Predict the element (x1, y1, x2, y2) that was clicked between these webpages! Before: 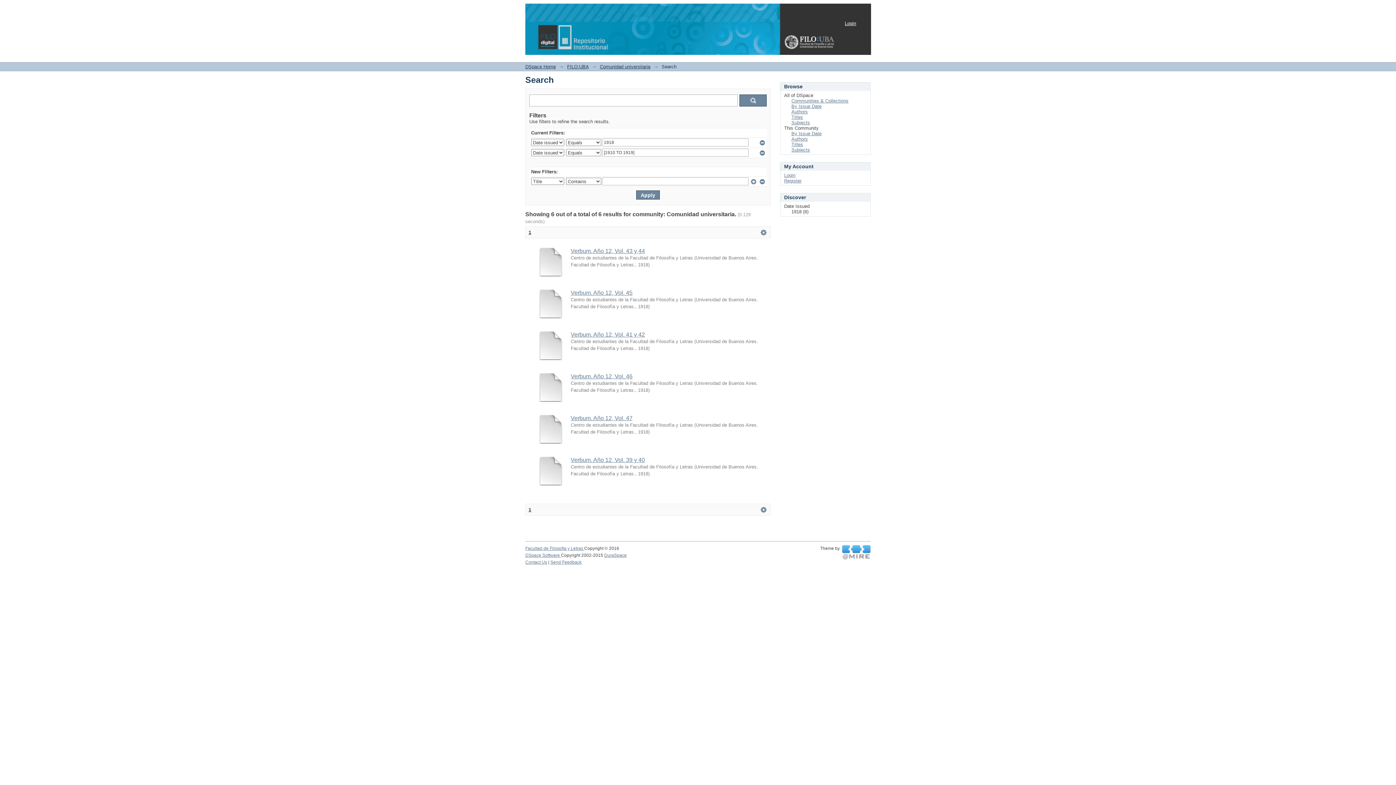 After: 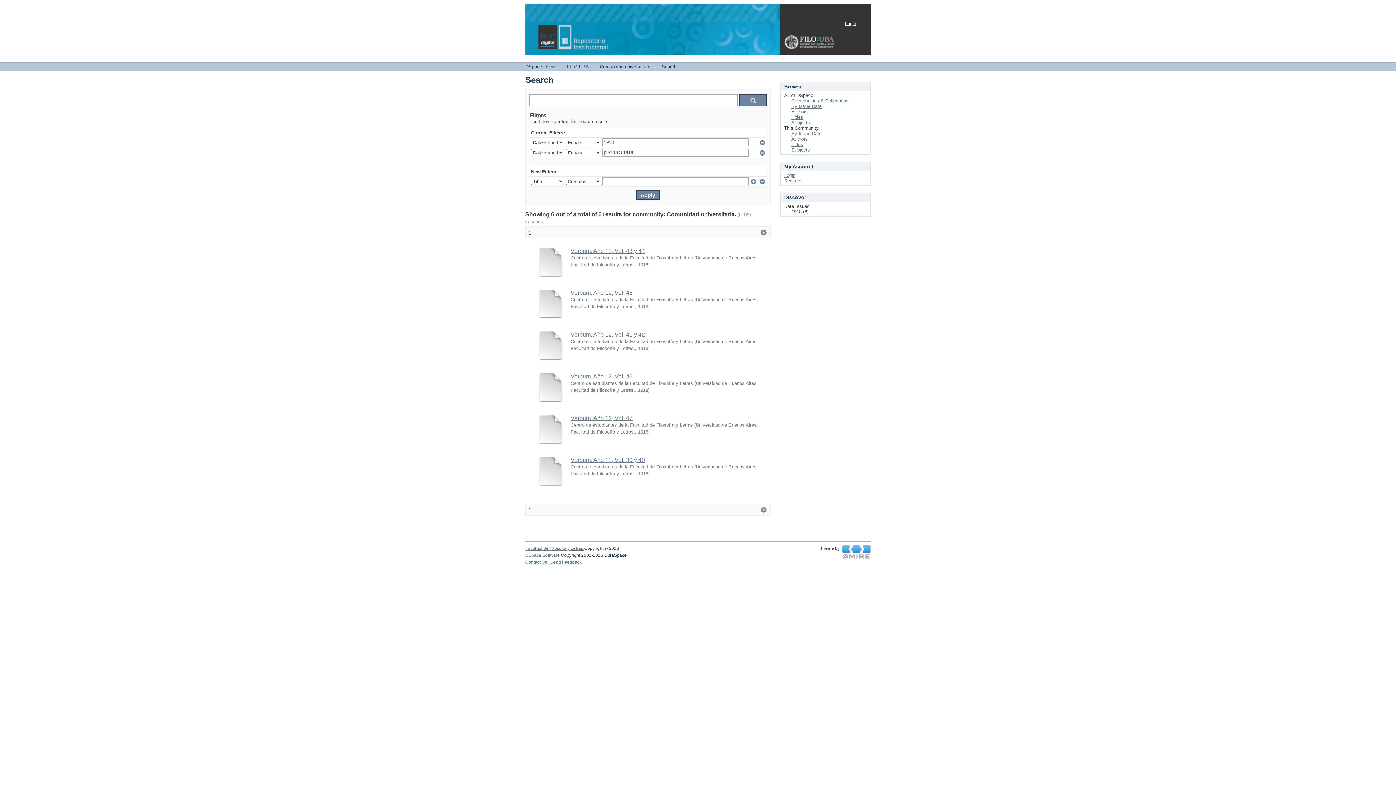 Action: bbox: (604, 553, 626, 558) label: DuraSpace